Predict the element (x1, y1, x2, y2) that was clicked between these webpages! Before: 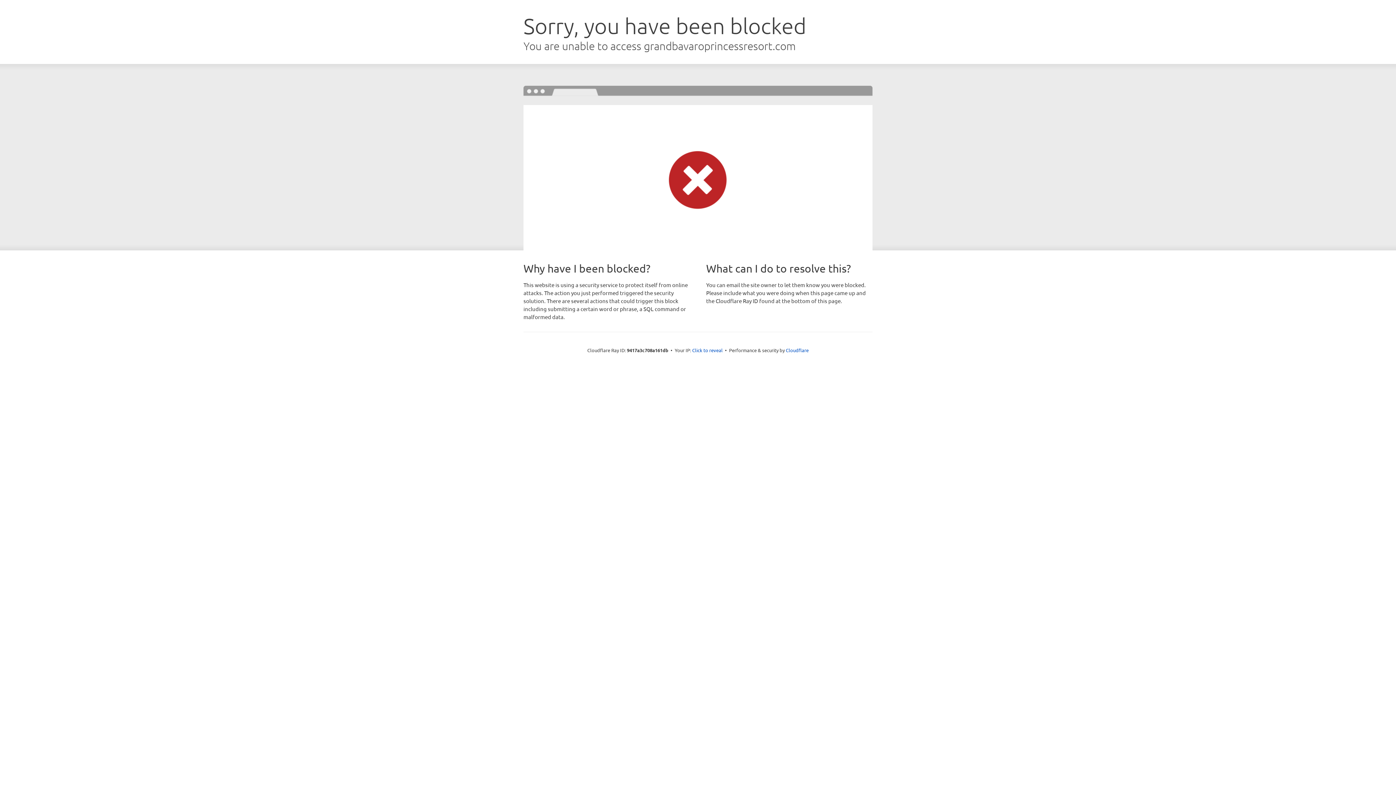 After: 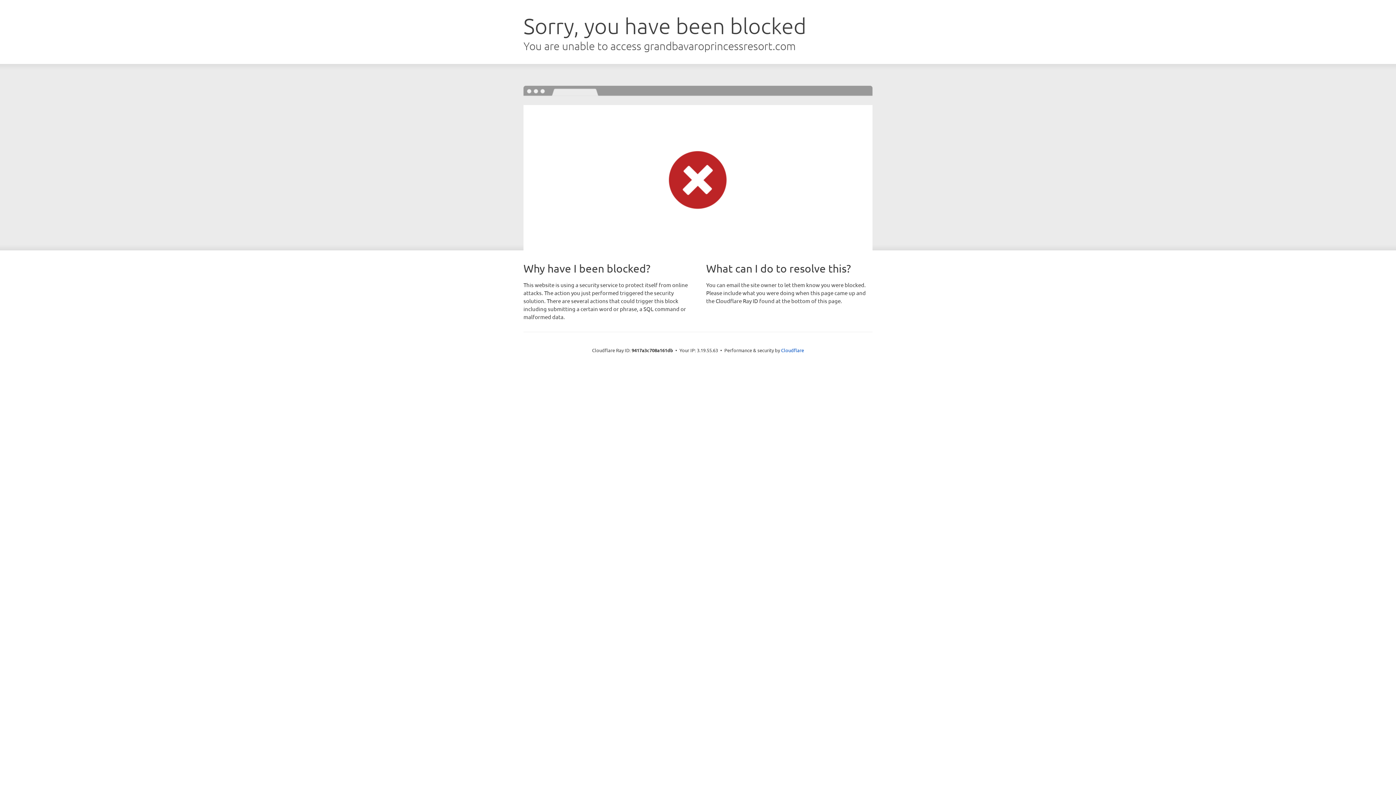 Action: bbox: (692, 346, 722, 353) label: Click to reveal